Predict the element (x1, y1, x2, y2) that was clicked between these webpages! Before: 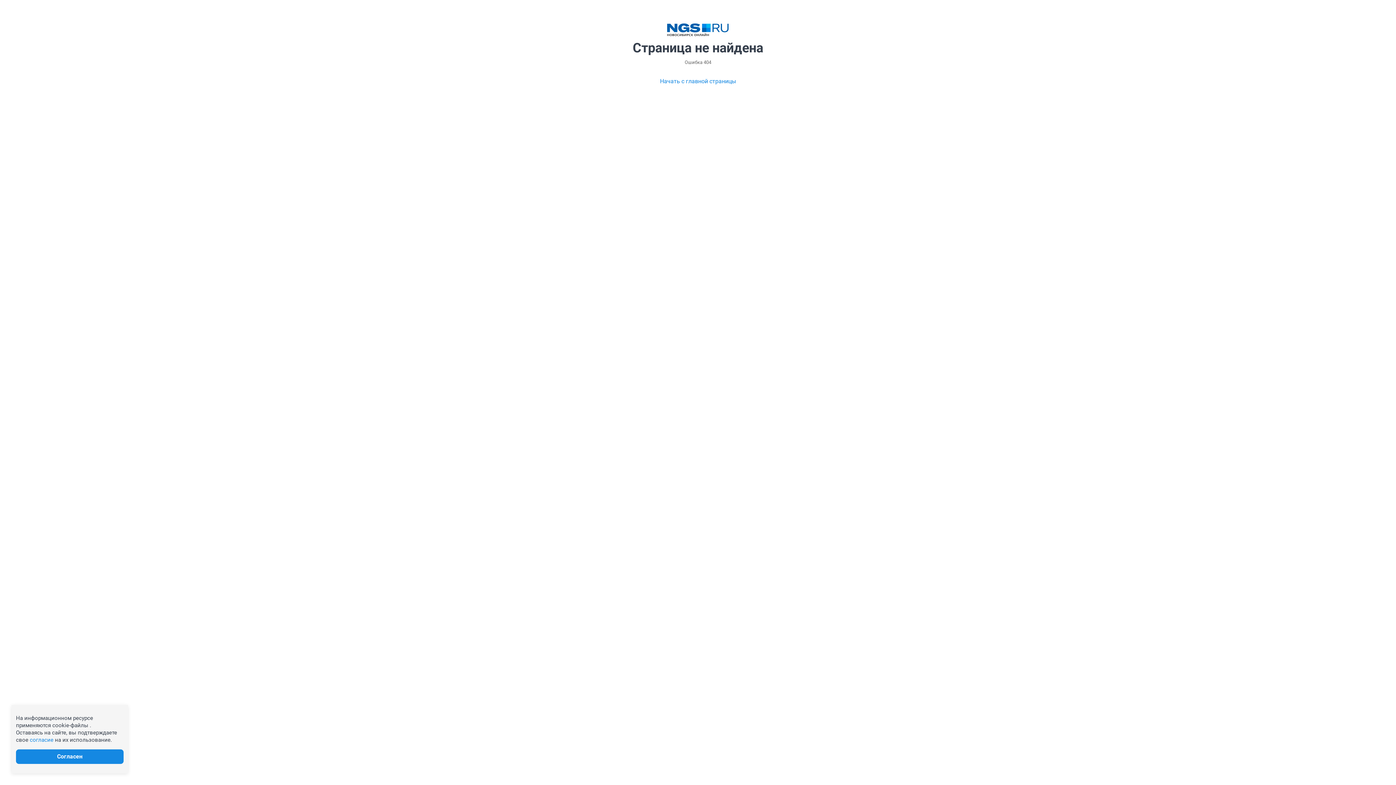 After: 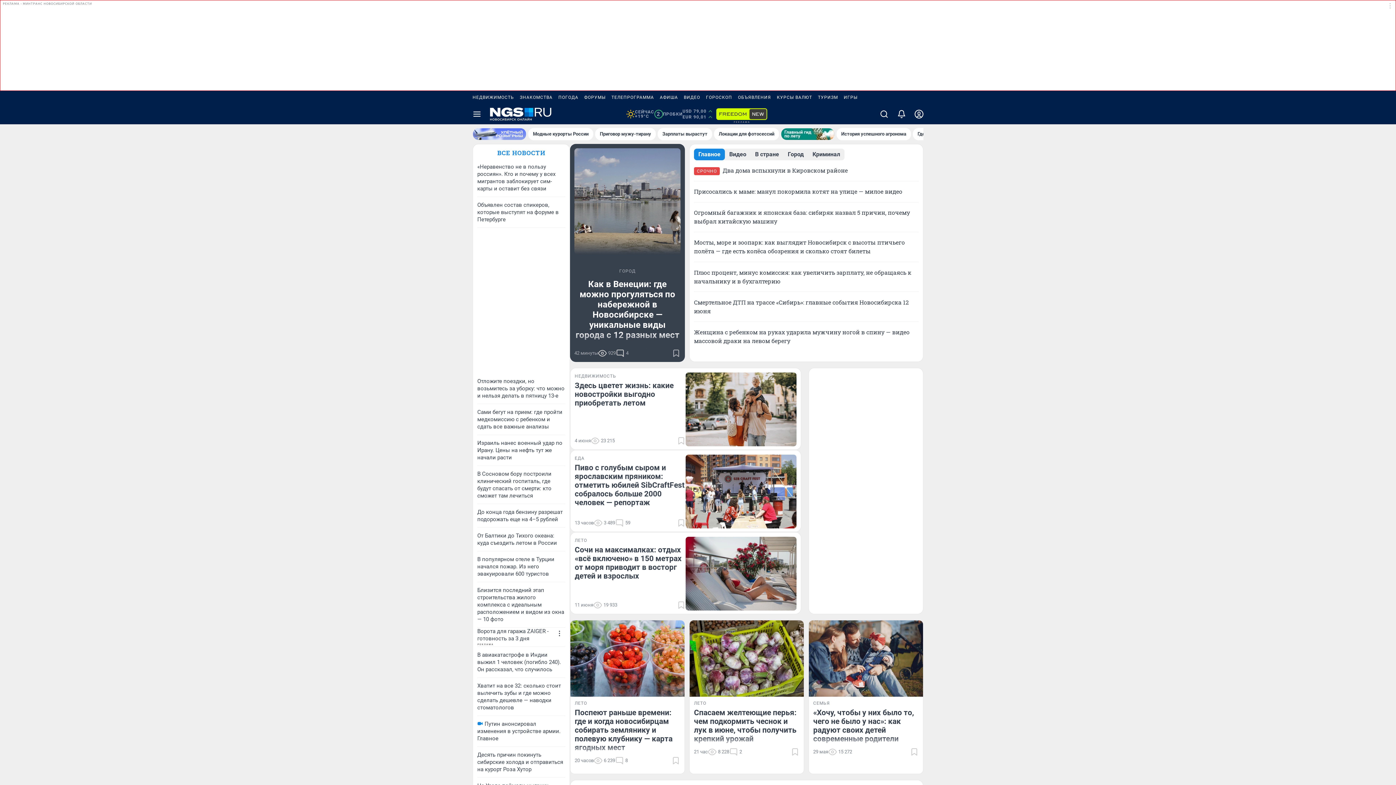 Action: bbox: (667, 23, 729, 36)